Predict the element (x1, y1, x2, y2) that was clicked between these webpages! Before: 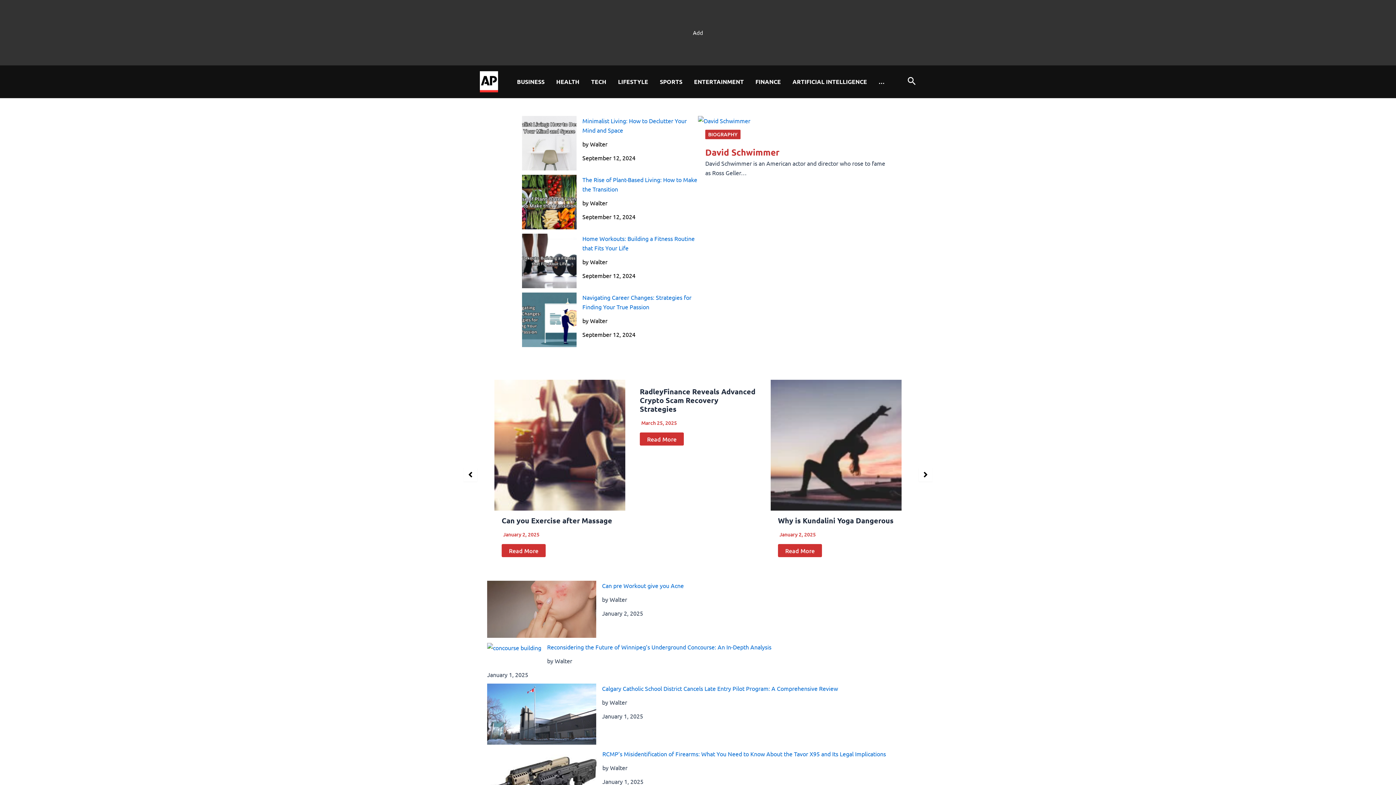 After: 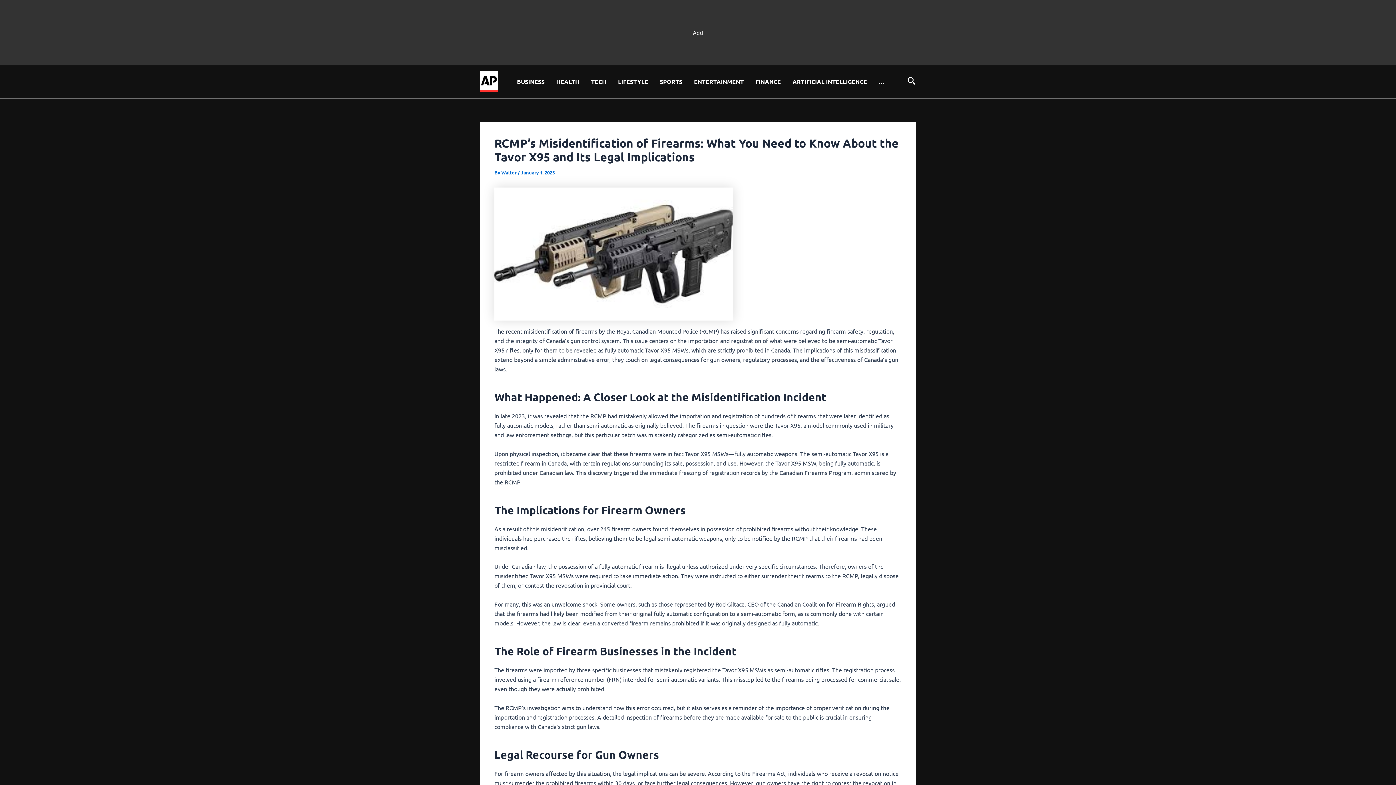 Action: label: RCMP’s Misidentification of Firearms: What You Need to Know About the Tavor X95 and Its Legal Implications bbox: (487, 753, 596, 814)